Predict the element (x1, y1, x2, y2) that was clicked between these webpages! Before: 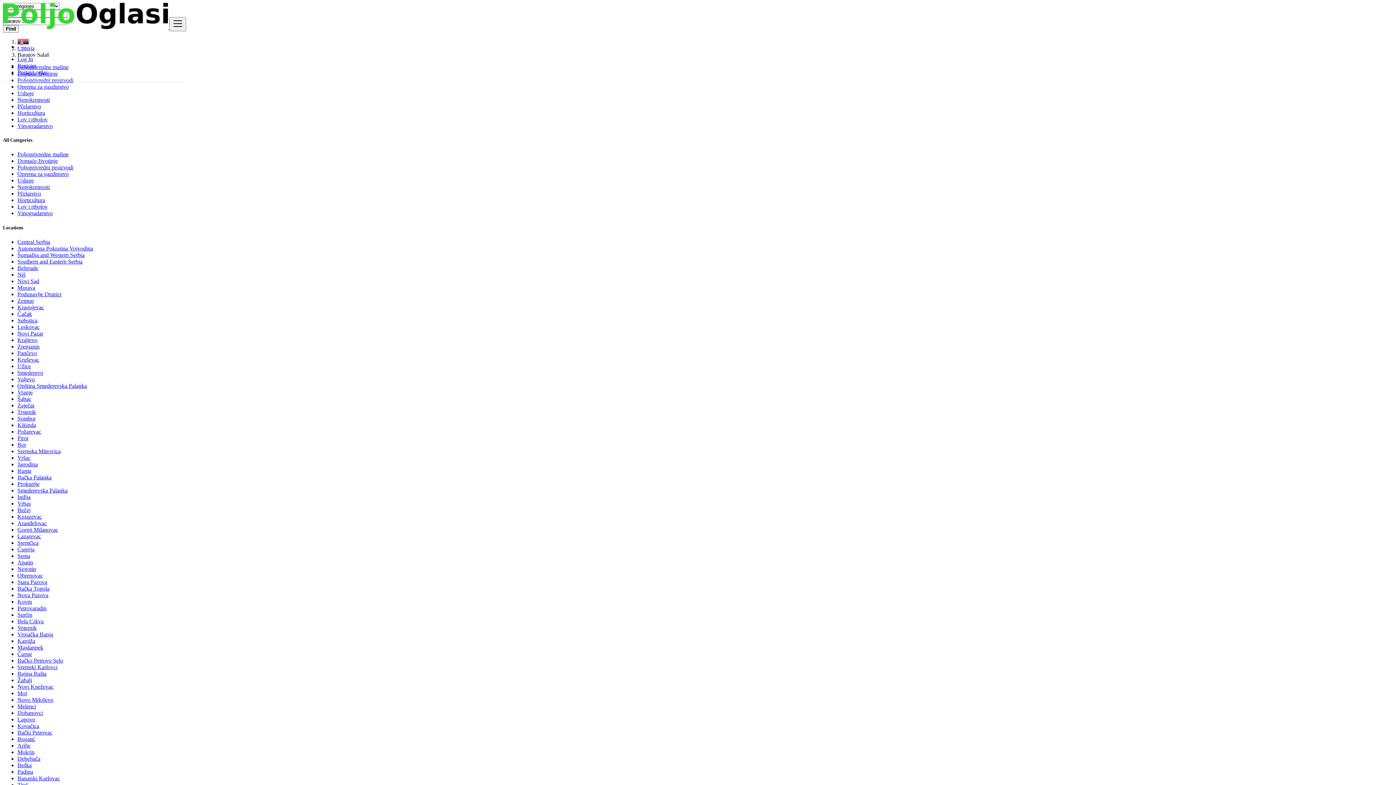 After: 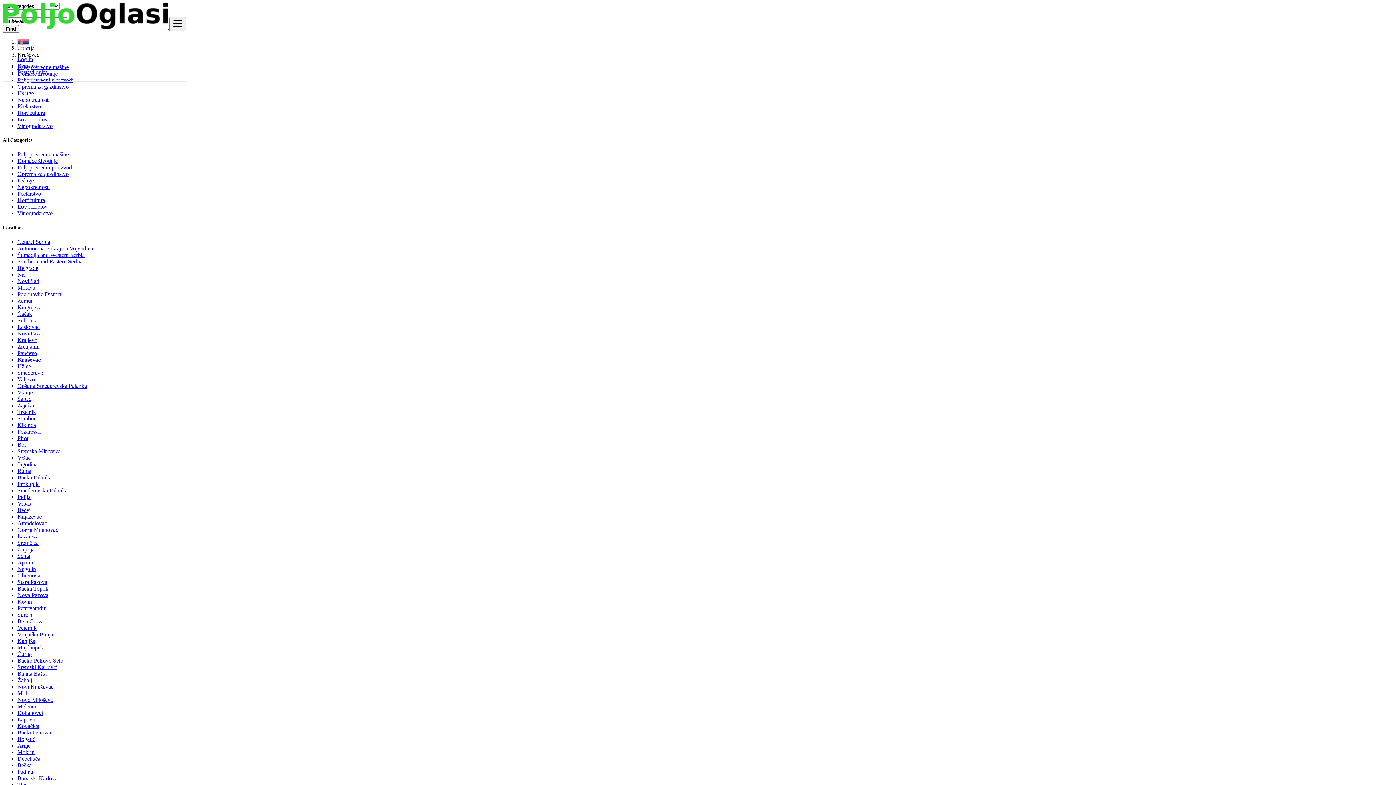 Action: label: Kruševac bbox: (17, 356, 39, 362)